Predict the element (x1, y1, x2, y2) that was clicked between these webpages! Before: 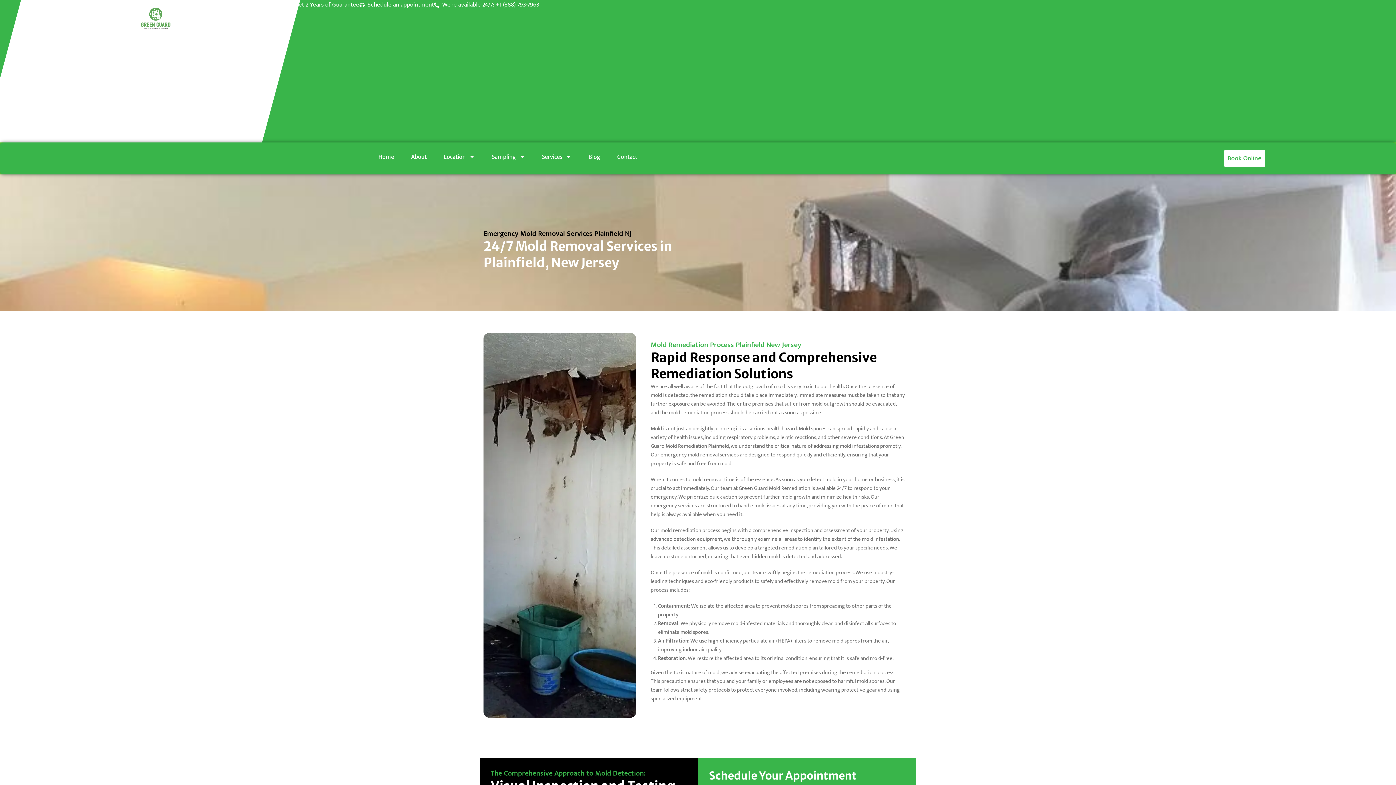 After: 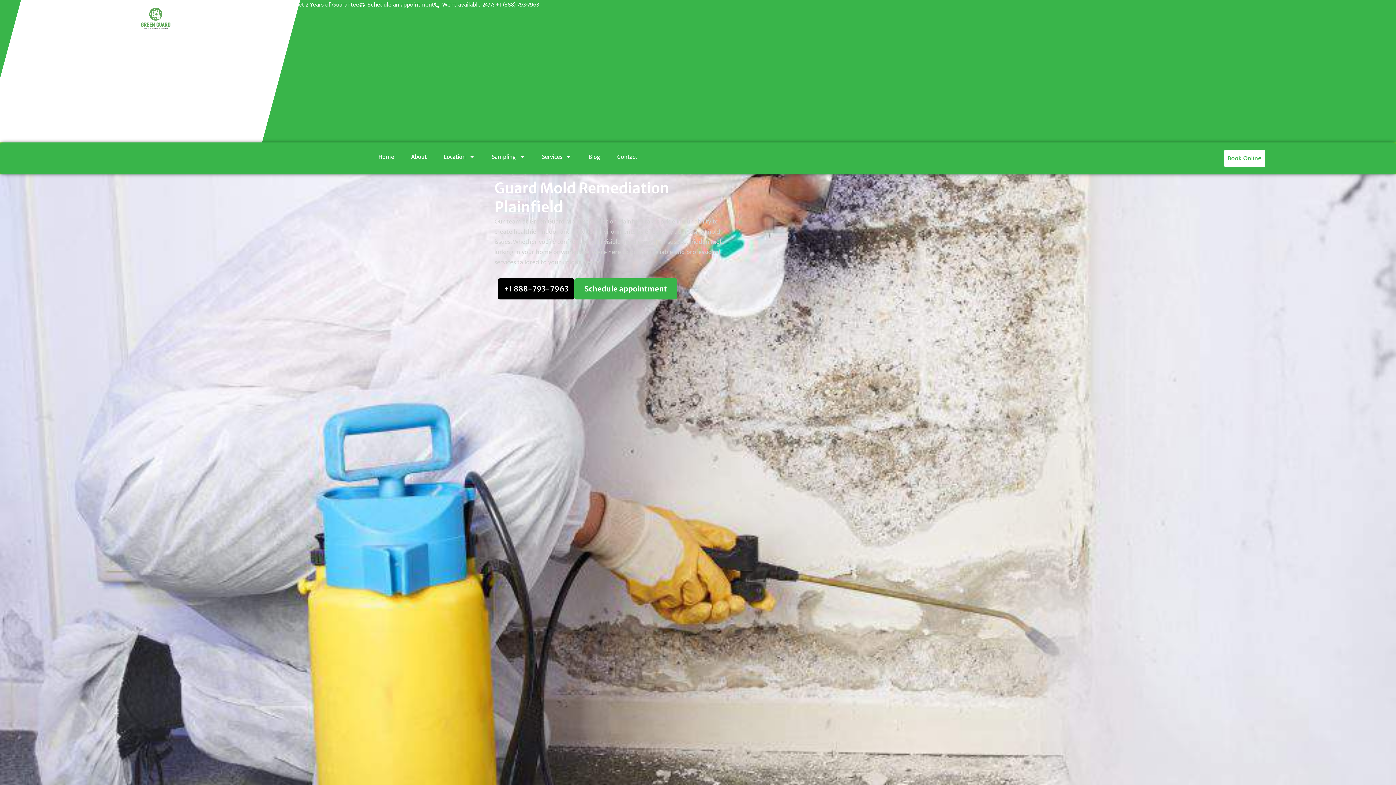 Action: bbox: (372, 149, 399, 164) label: Home